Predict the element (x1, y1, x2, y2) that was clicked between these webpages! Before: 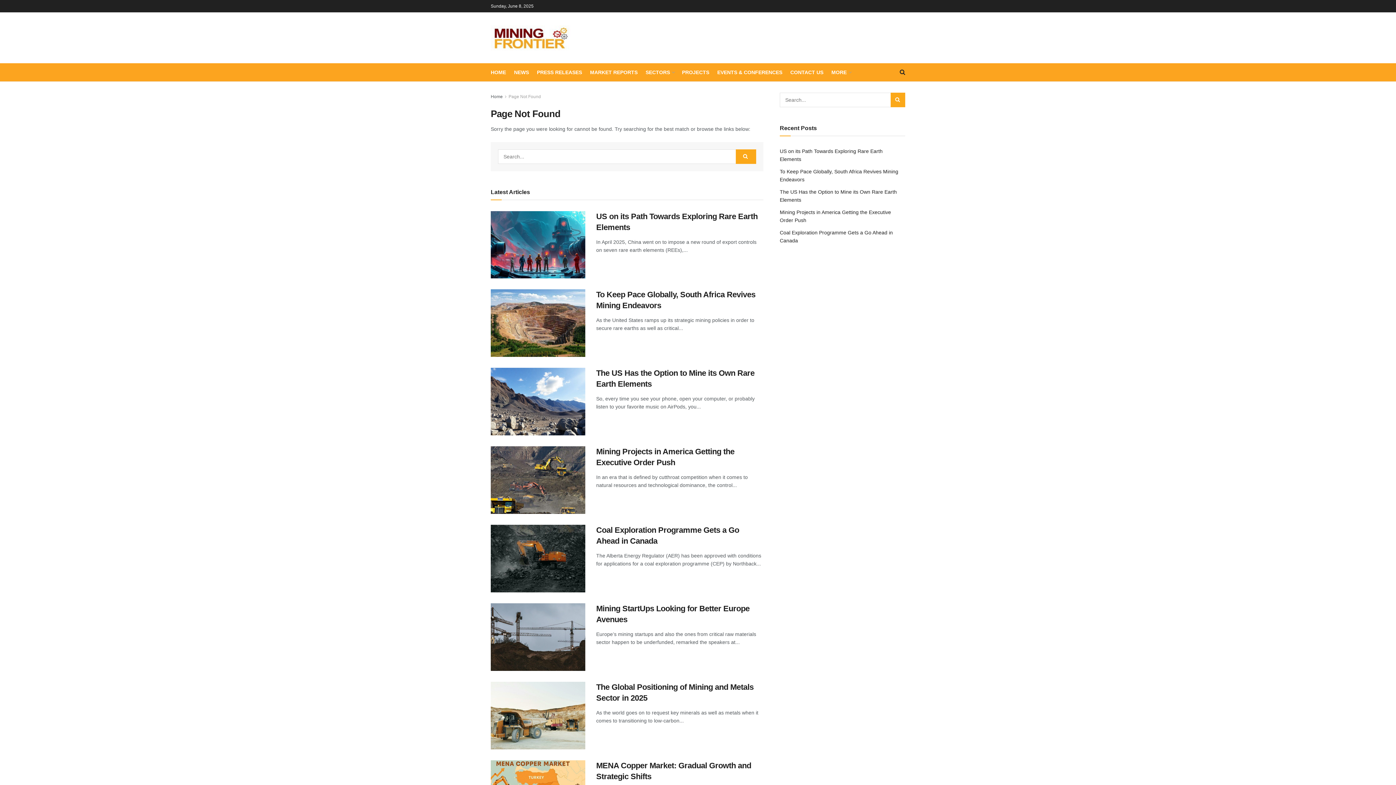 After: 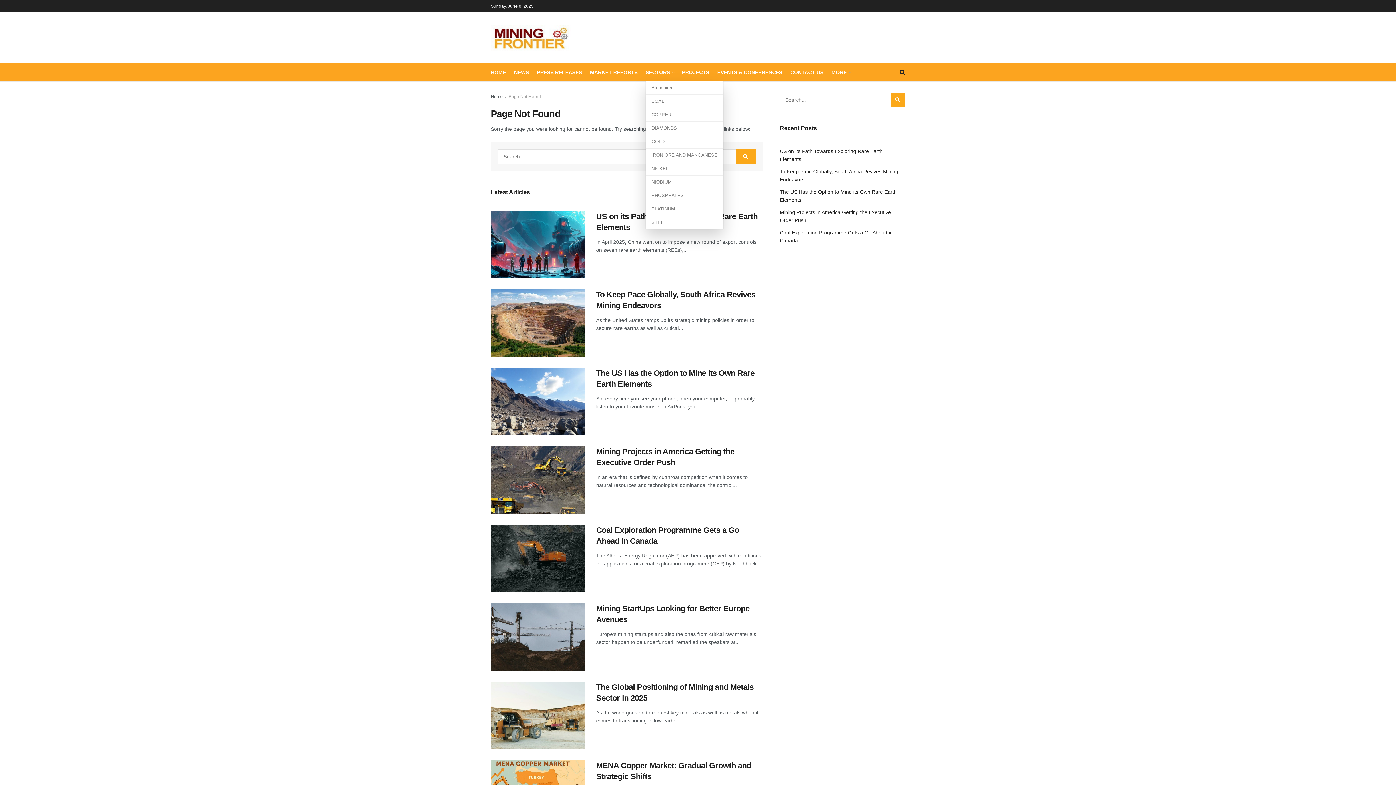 Action: bbox: (645, 67, 674, 77) label: SECTORS